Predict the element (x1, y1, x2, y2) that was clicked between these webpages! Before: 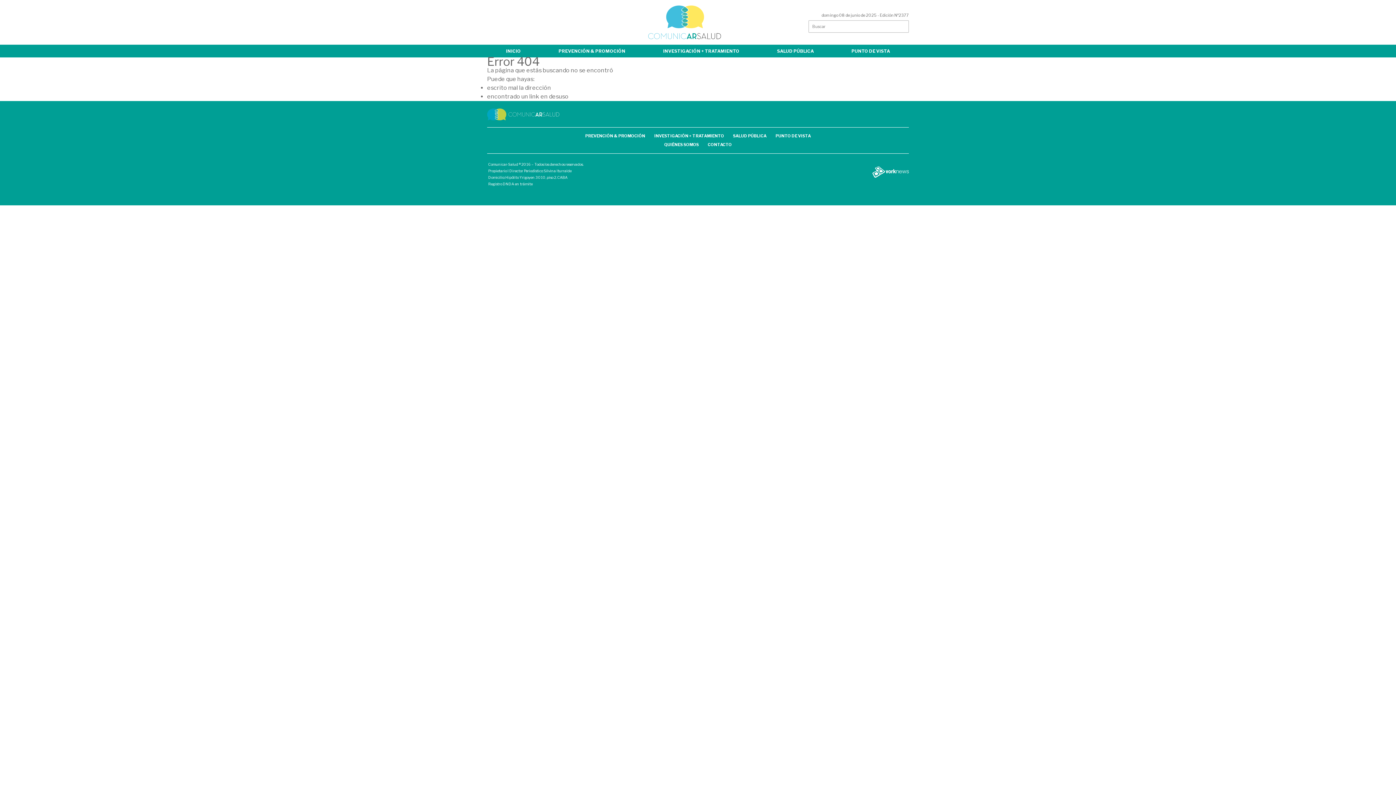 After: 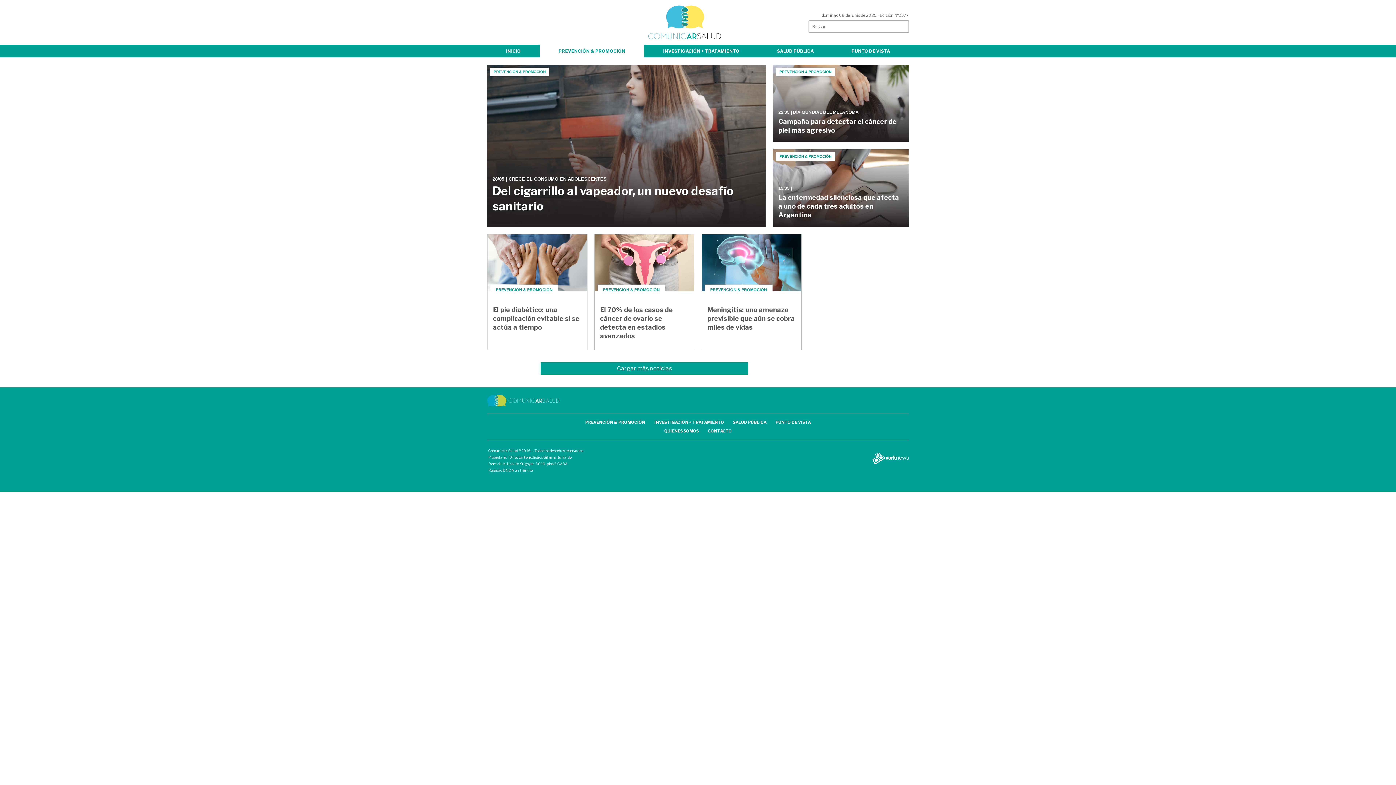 Action: label: PREVENCIÓN & PROMOCIÓN bbox: (539, 44, 644, 57)